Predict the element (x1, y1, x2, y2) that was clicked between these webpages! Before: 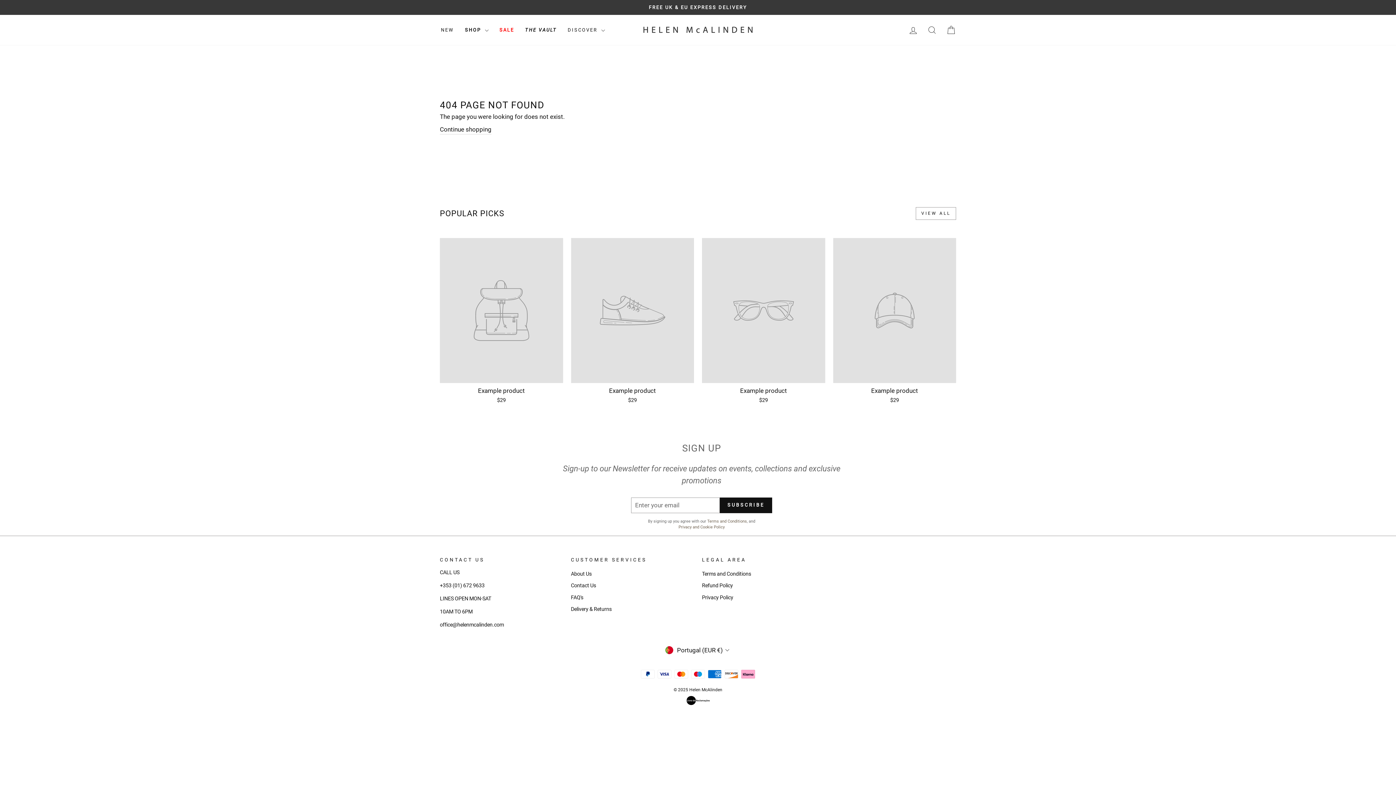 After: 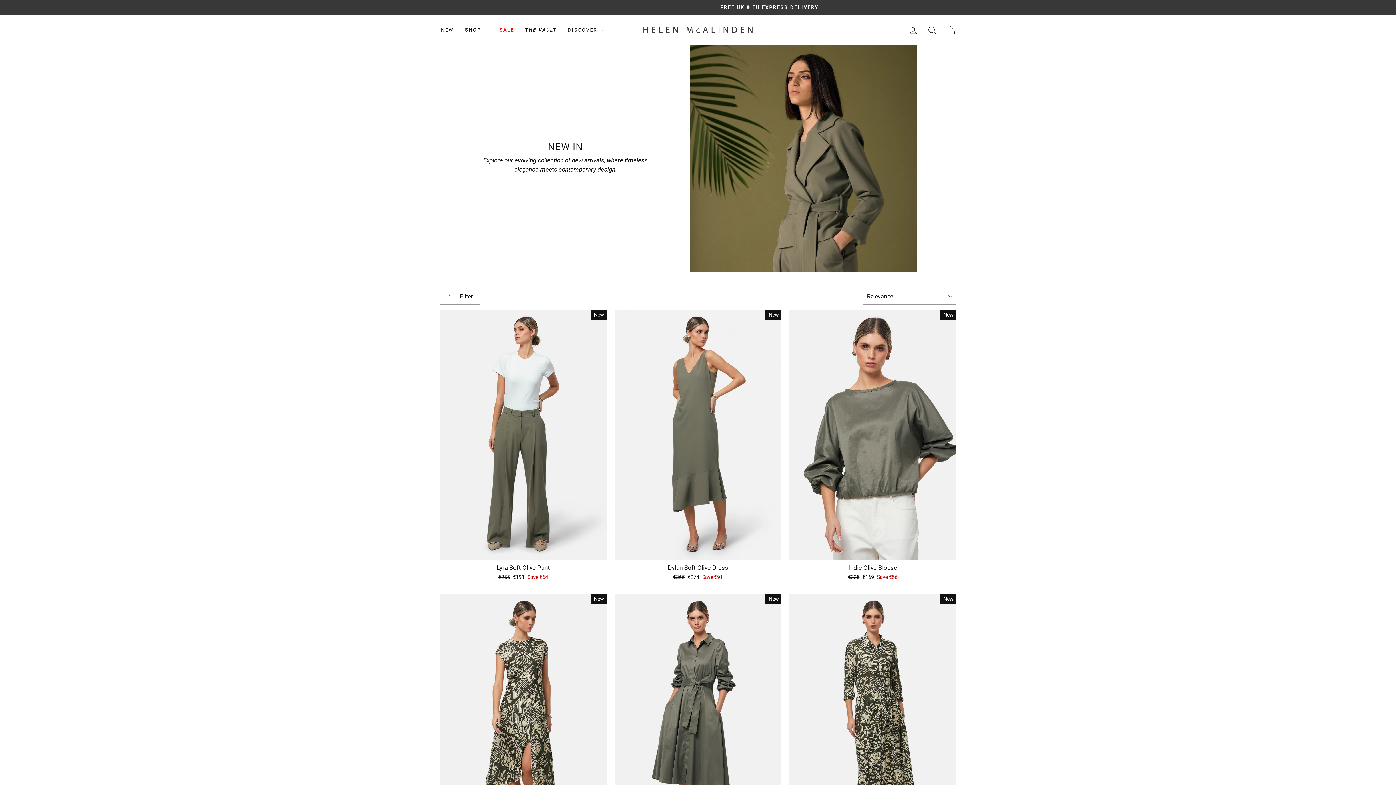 Action: label: NEW bbox: (435, 23, 459, 36)